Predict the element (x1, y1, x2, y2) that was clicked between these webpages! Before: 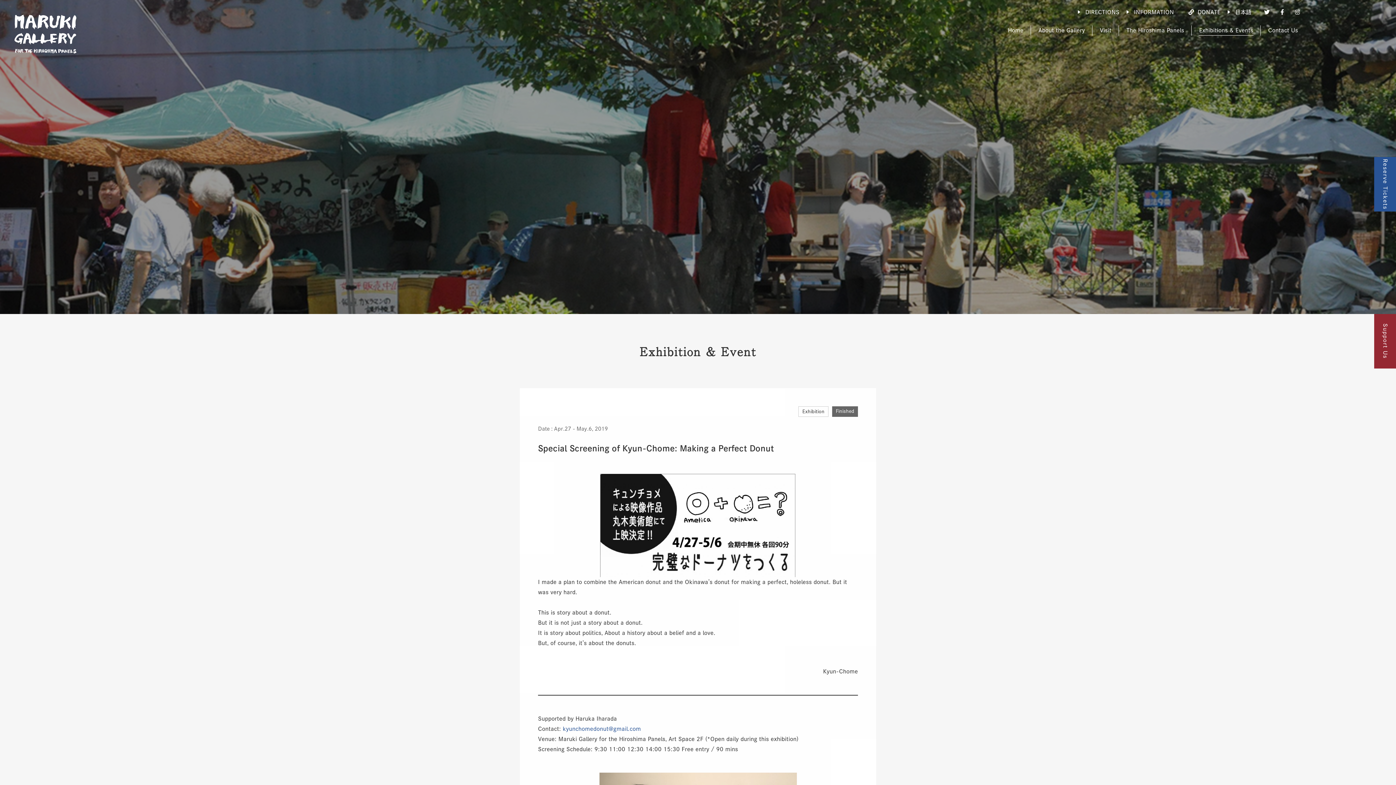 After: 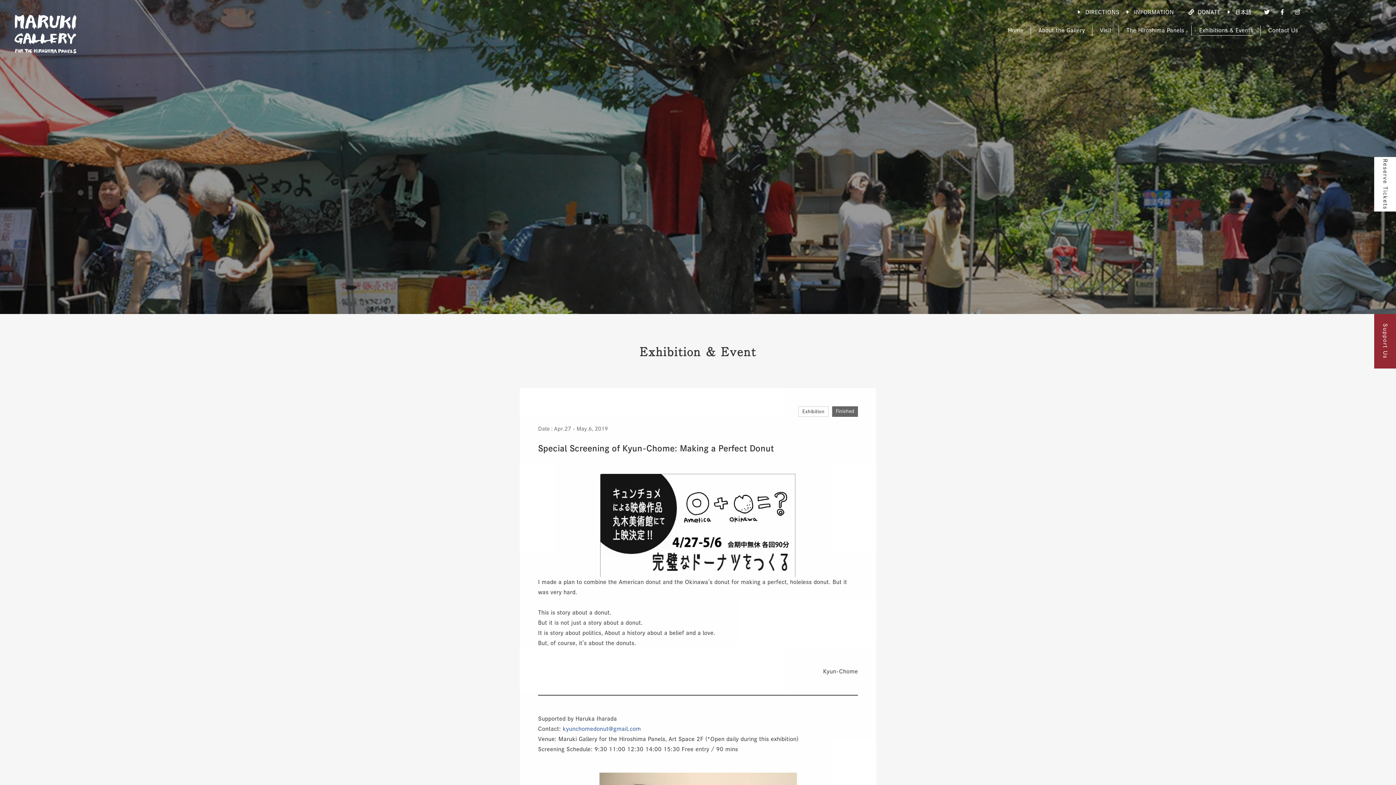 Action: label: Reserve Tickets bbox: (1374, 157, 1396, 211)